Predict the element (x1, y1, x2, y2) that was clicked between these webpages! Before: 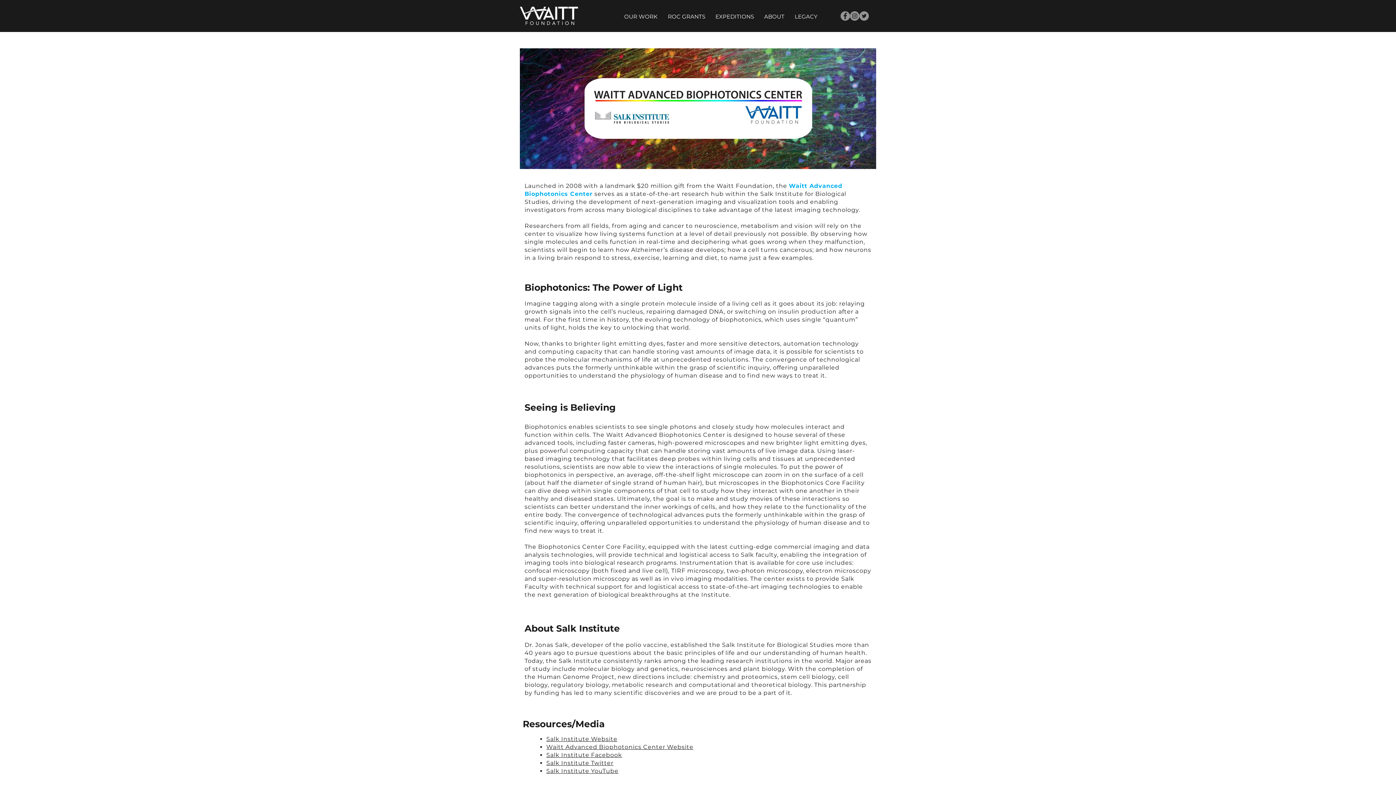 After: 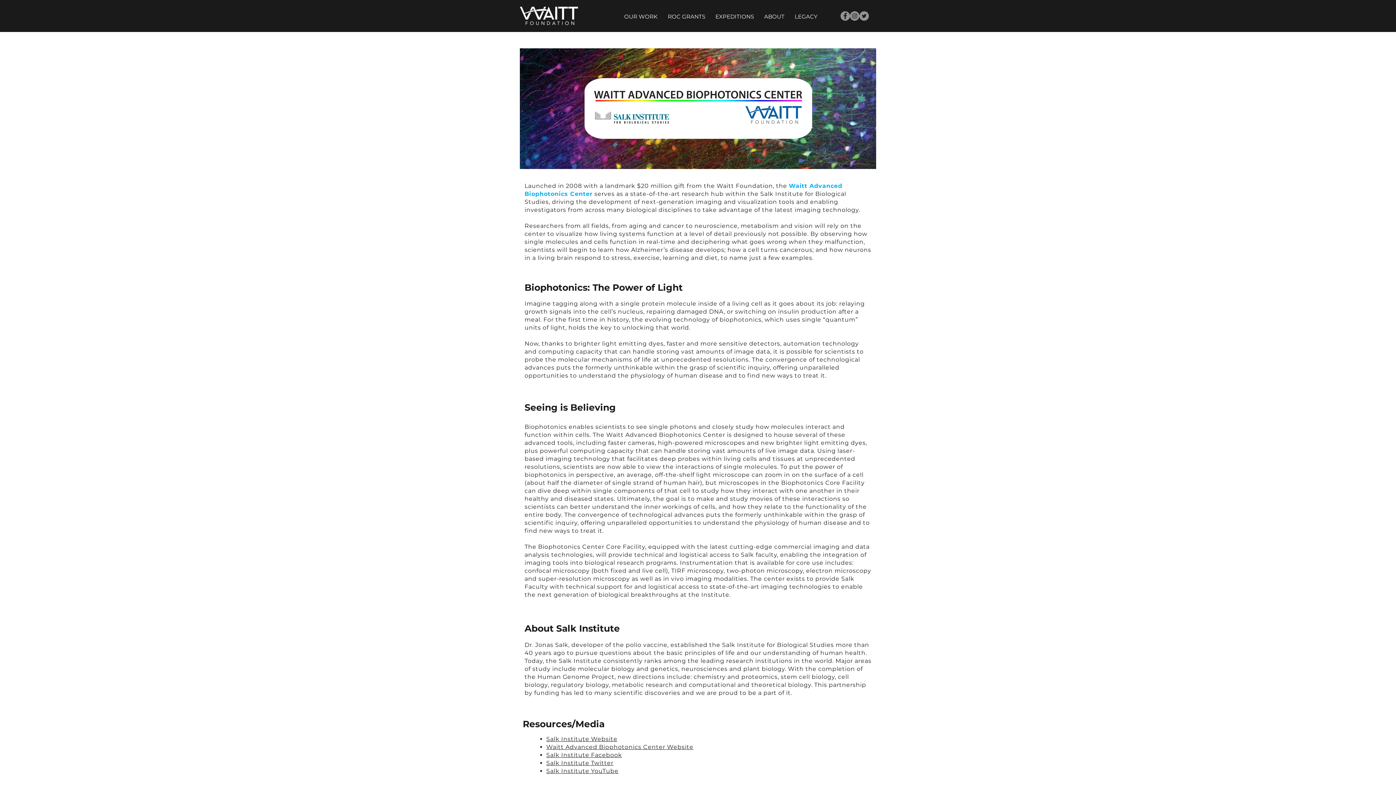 Action: label: Instagram bbox: (850, 11, 859, 20)